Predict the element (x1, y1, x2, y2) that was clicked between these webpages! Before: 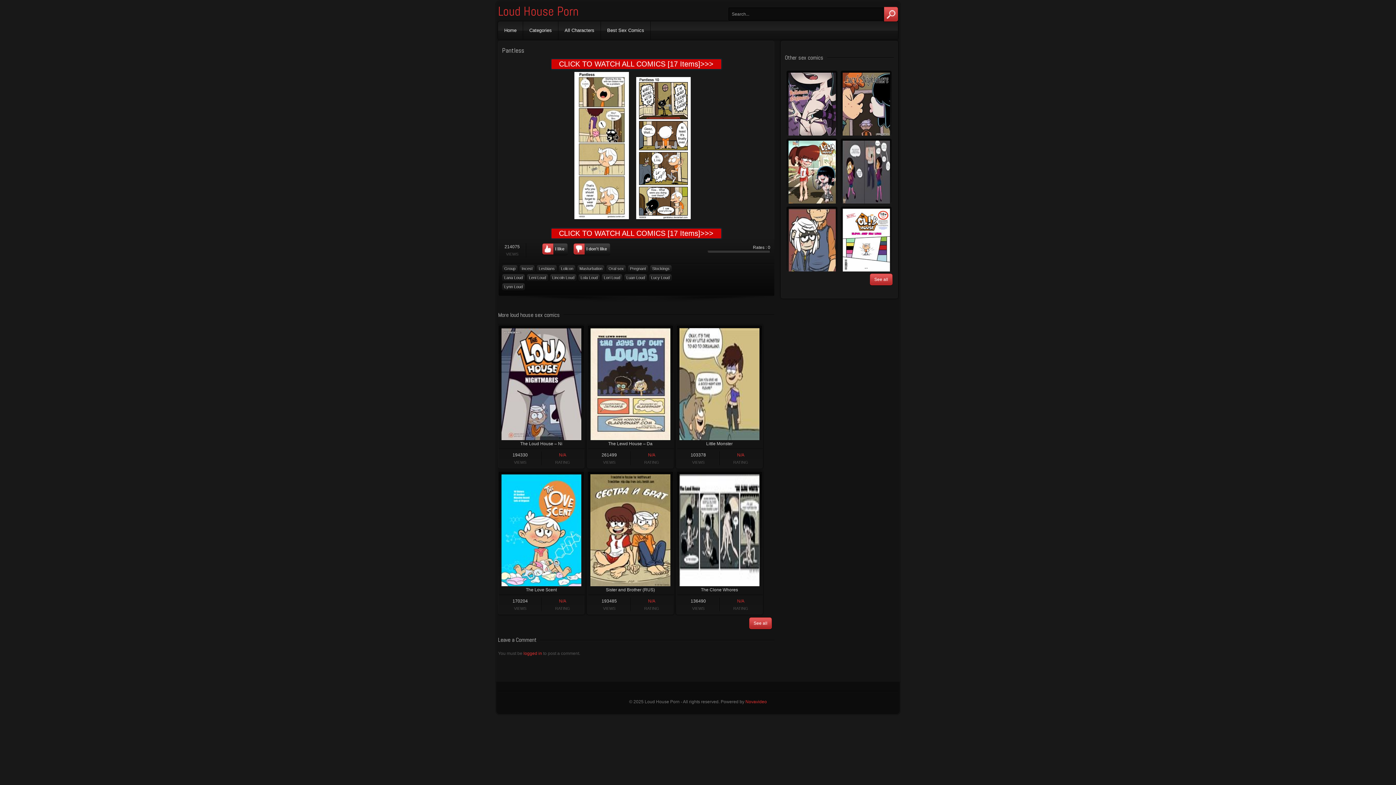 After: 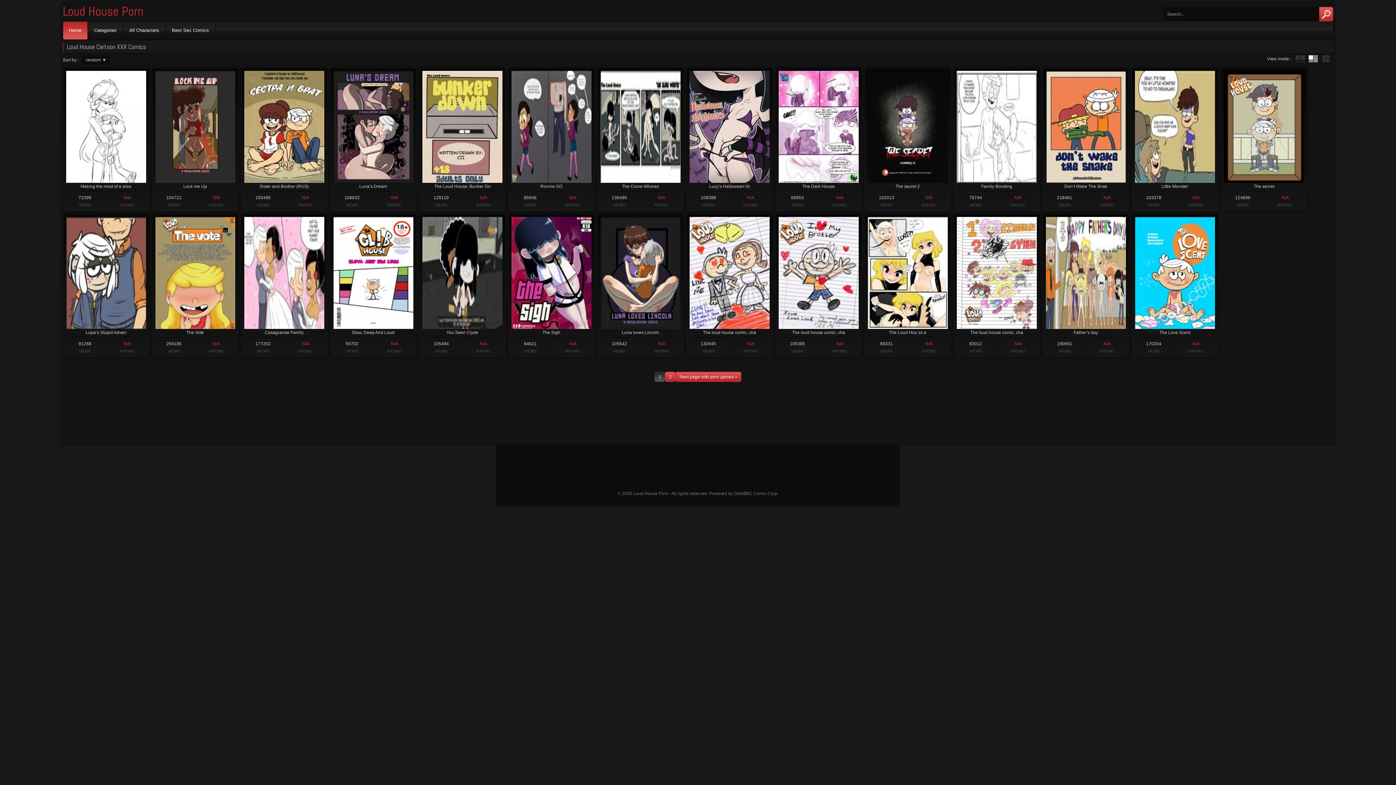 Action: label: See all bbox: (870, 274, 892, 285)